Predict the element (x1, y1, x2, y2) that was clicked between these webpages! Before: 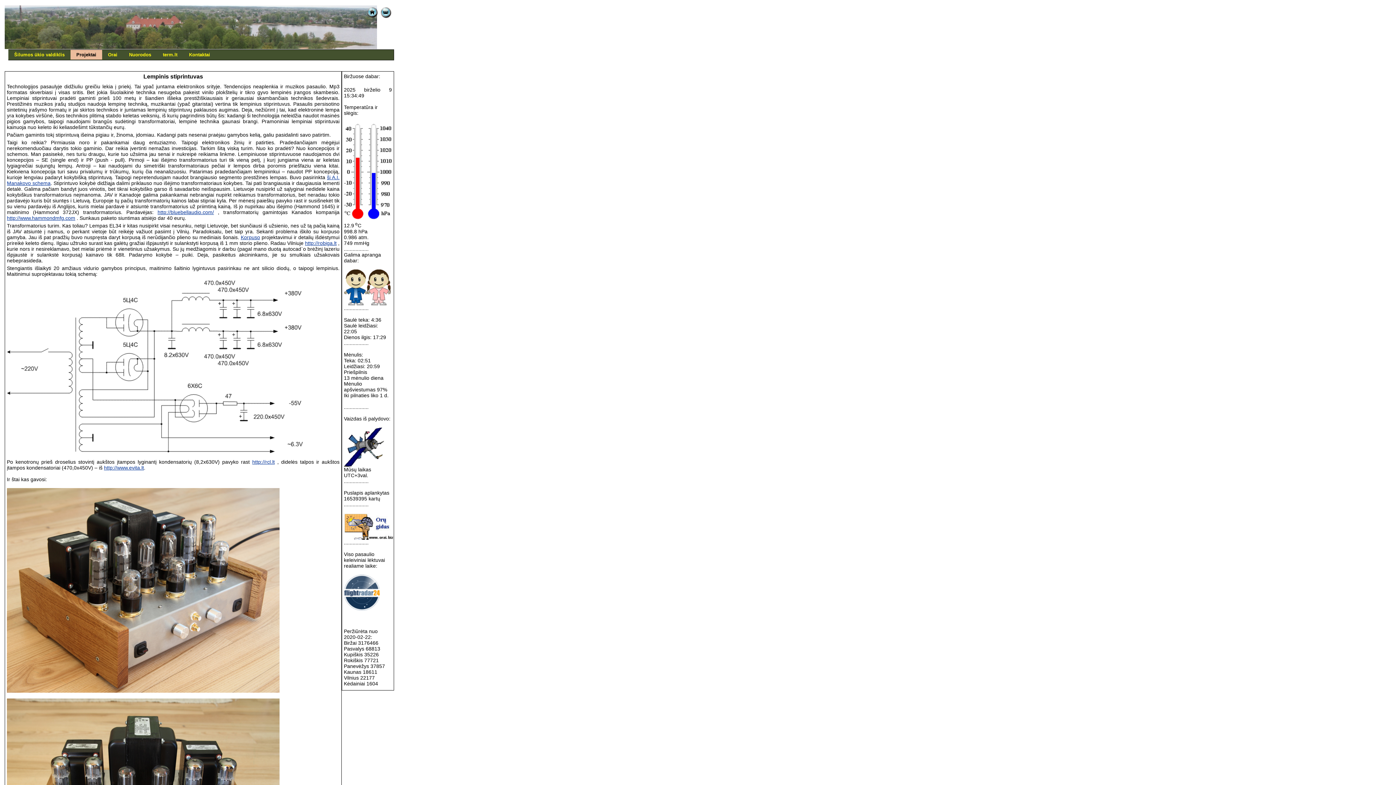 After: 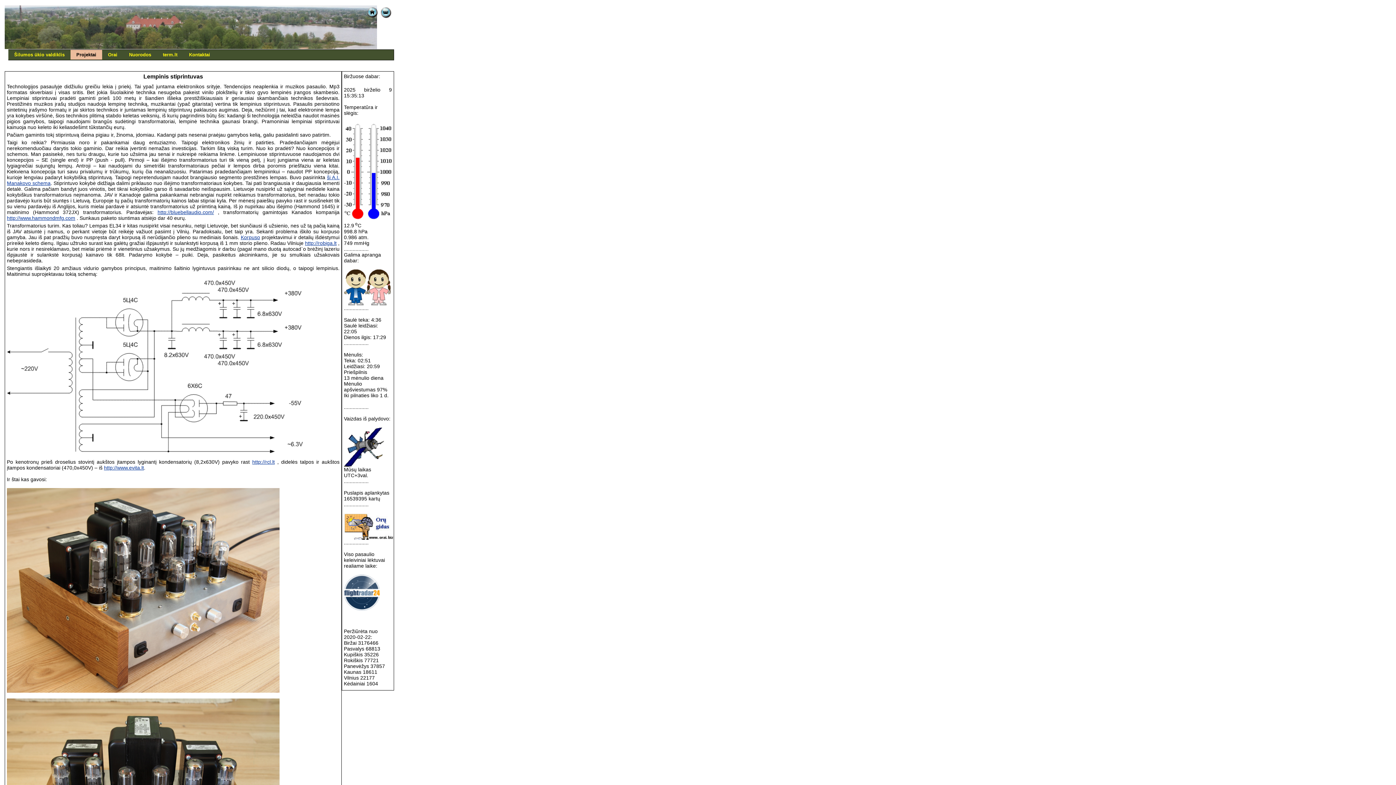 Action: bbox: (344, 462, 384, 467)